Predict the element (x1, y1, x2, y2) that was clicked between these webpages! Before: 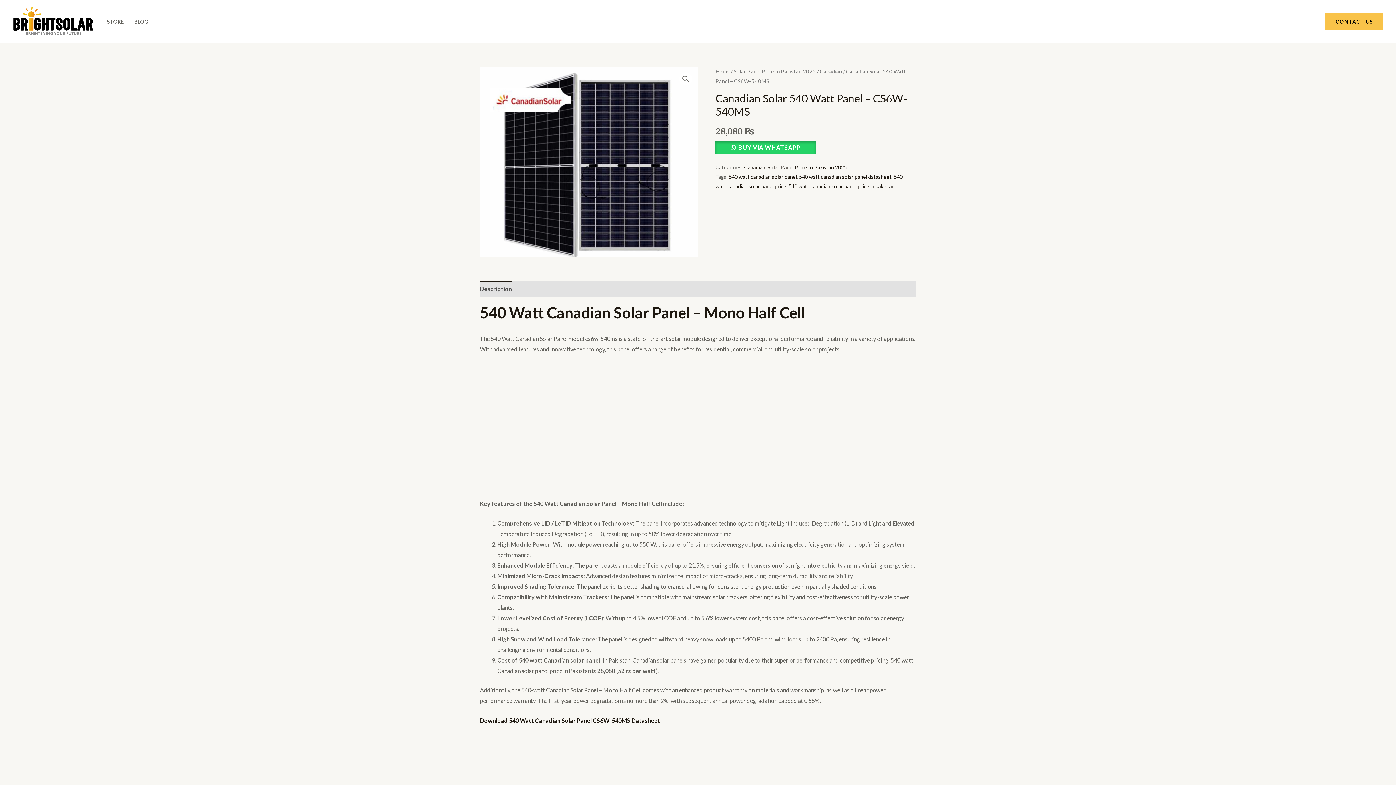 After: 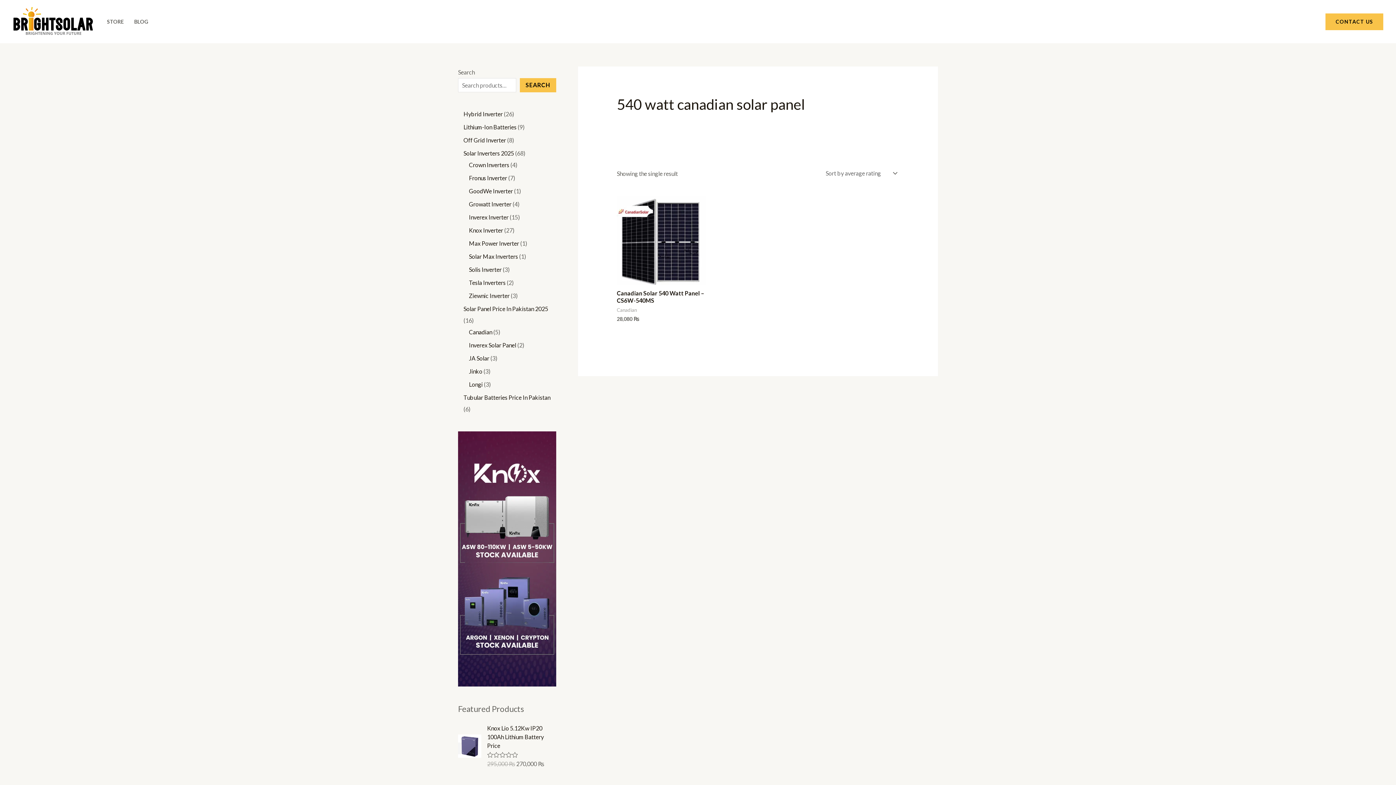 Action: label: 540 watt canadian solar panel bbox: (729, 173, 797, 179)